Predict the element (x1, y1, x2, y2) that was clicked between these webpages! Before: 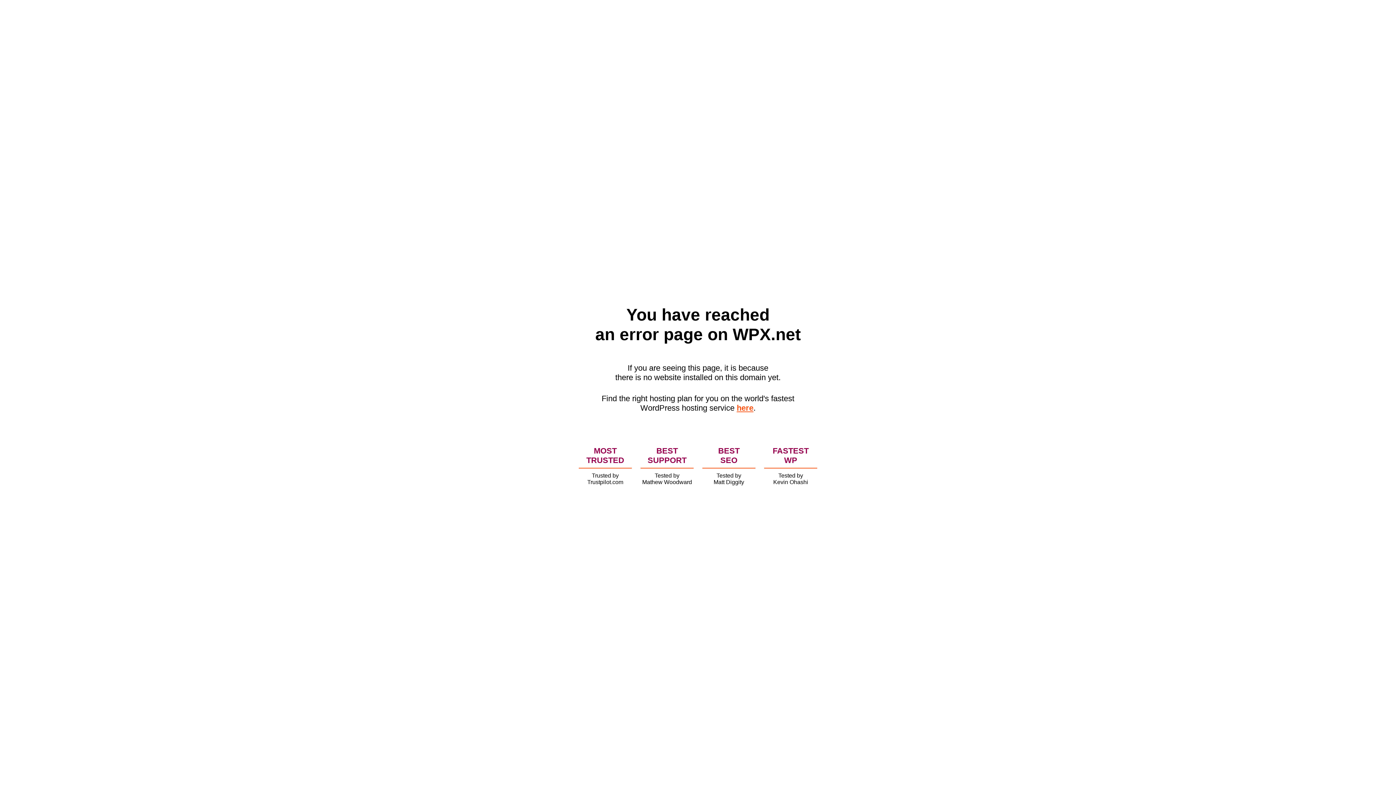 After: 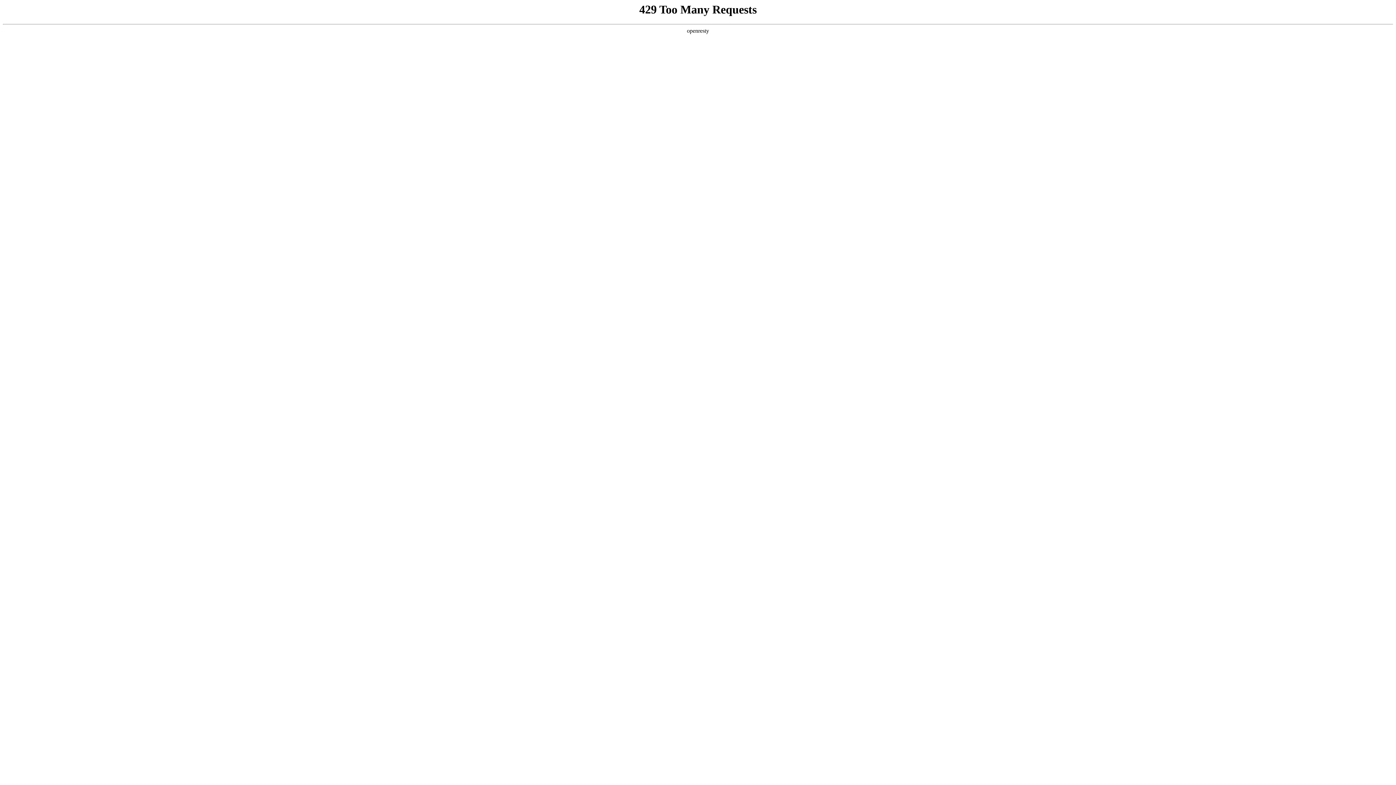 Action: bbox: (736, 403, 753, 412) label: here